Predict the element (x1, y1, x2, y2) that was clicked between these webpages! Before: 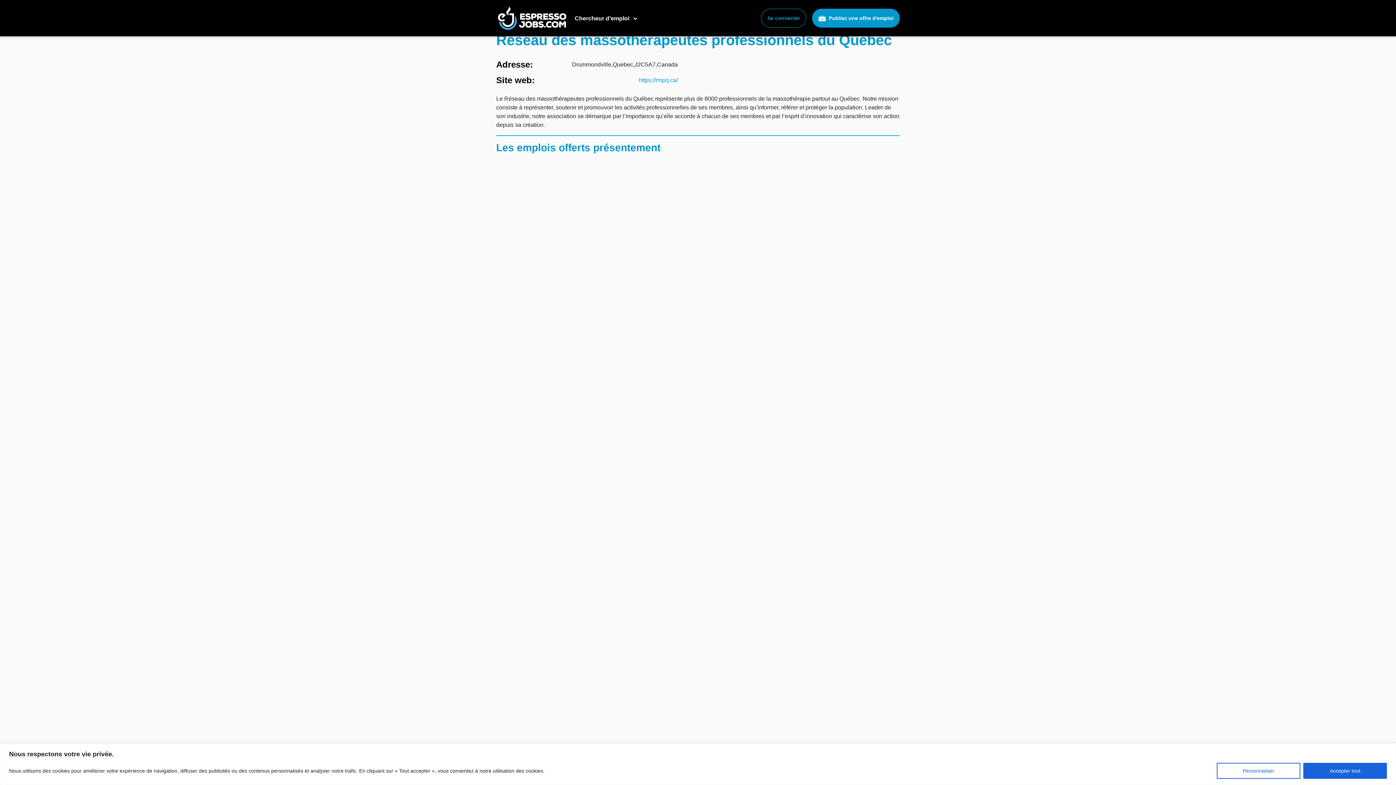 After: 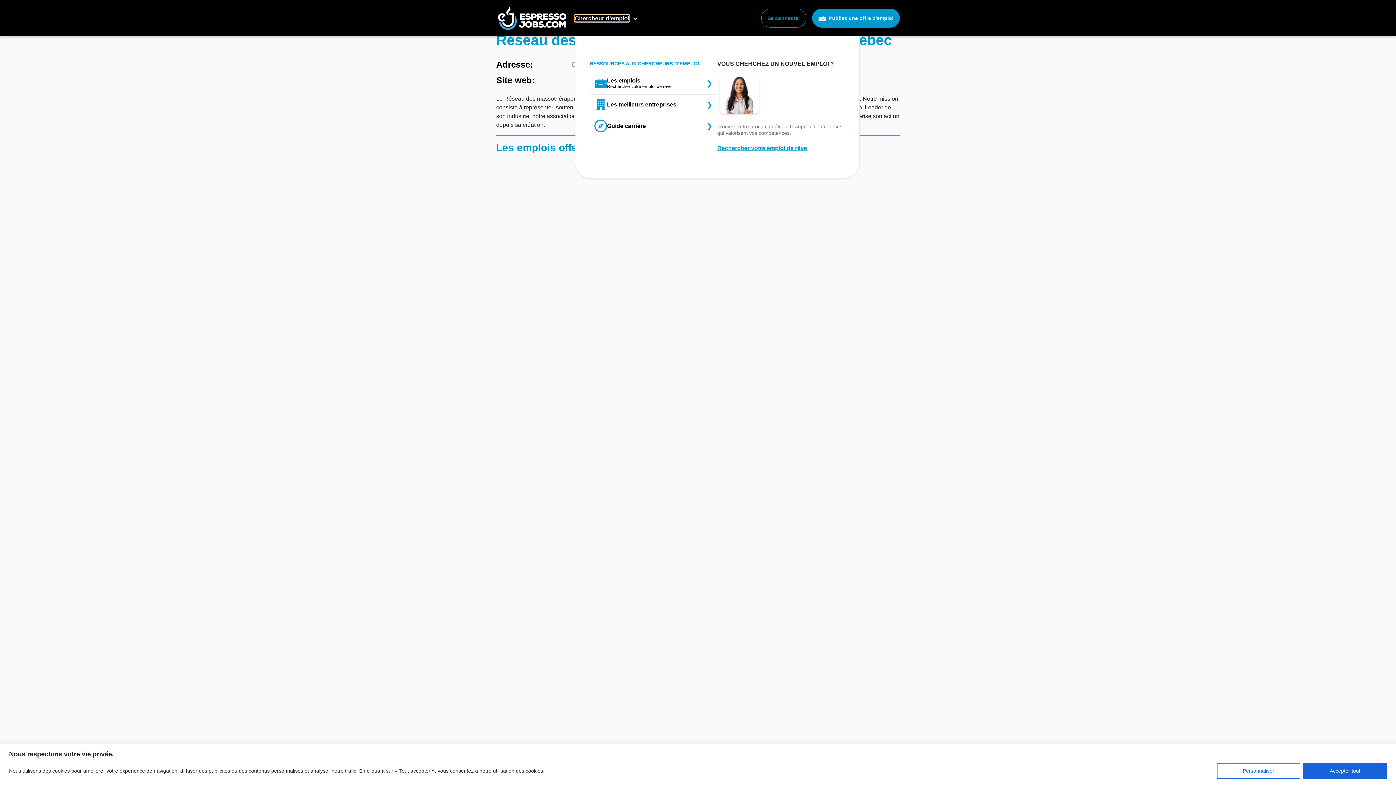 Action: bbox: (574, 14, 629, 21) label: Chercheur d’emploi